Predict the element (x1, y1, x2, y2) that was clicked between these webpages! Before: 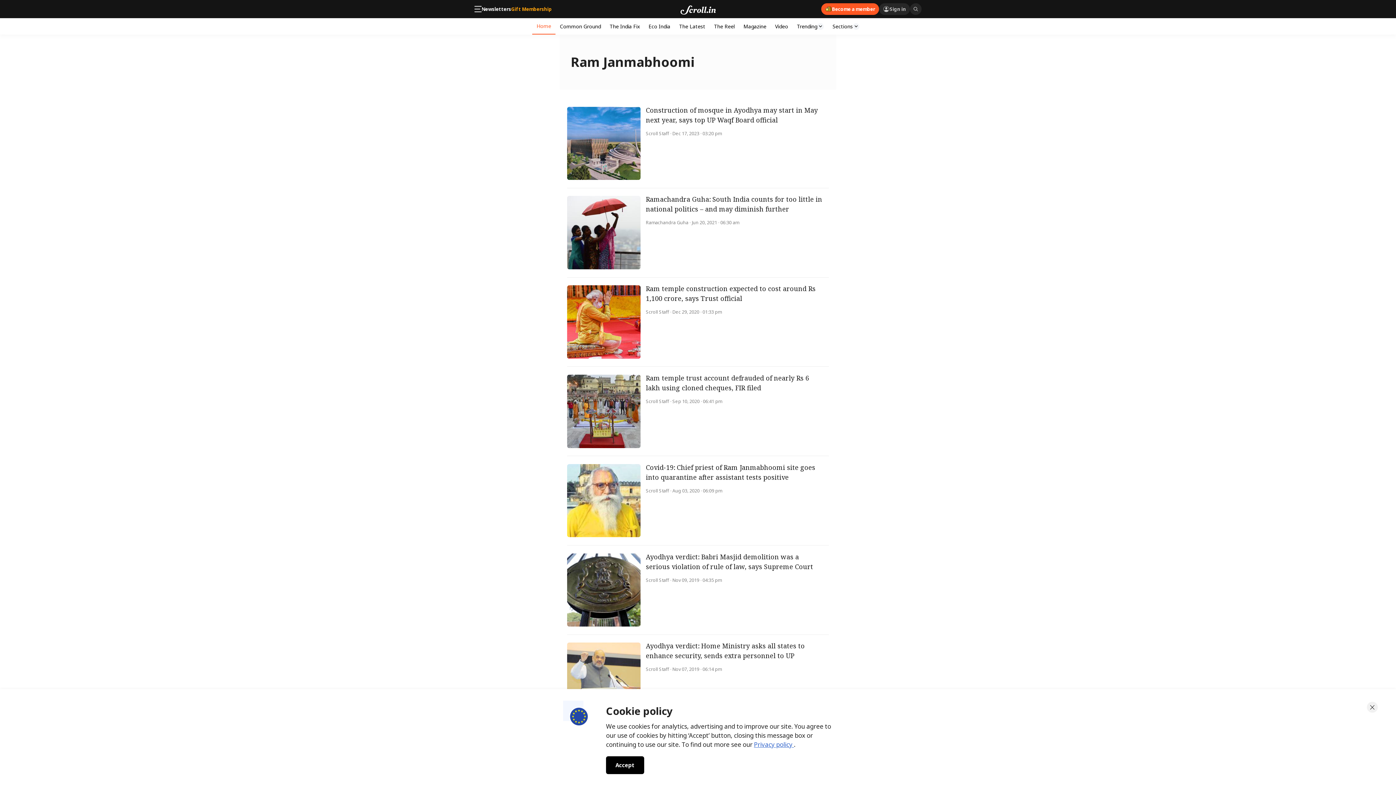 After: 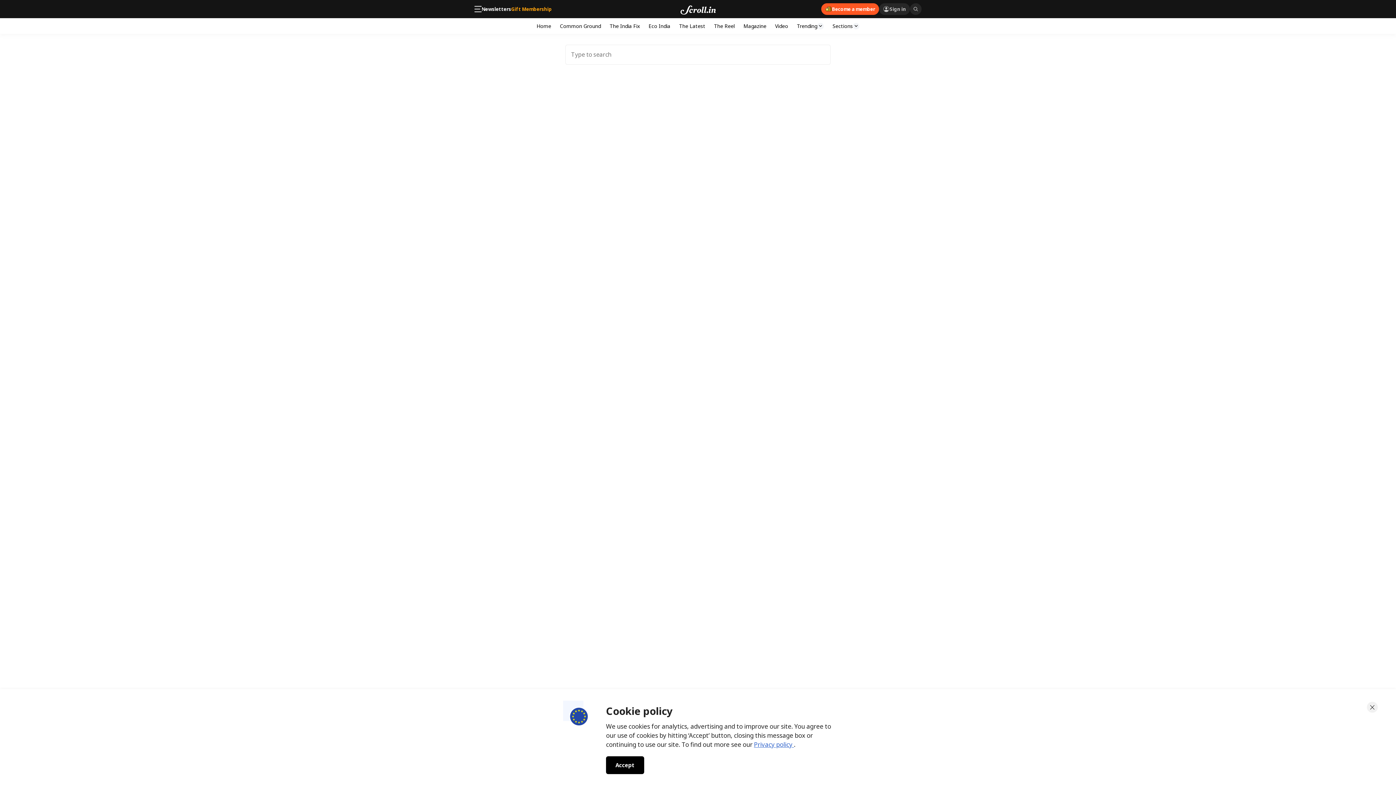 Action: bbox: (910, 3, 921, 14)